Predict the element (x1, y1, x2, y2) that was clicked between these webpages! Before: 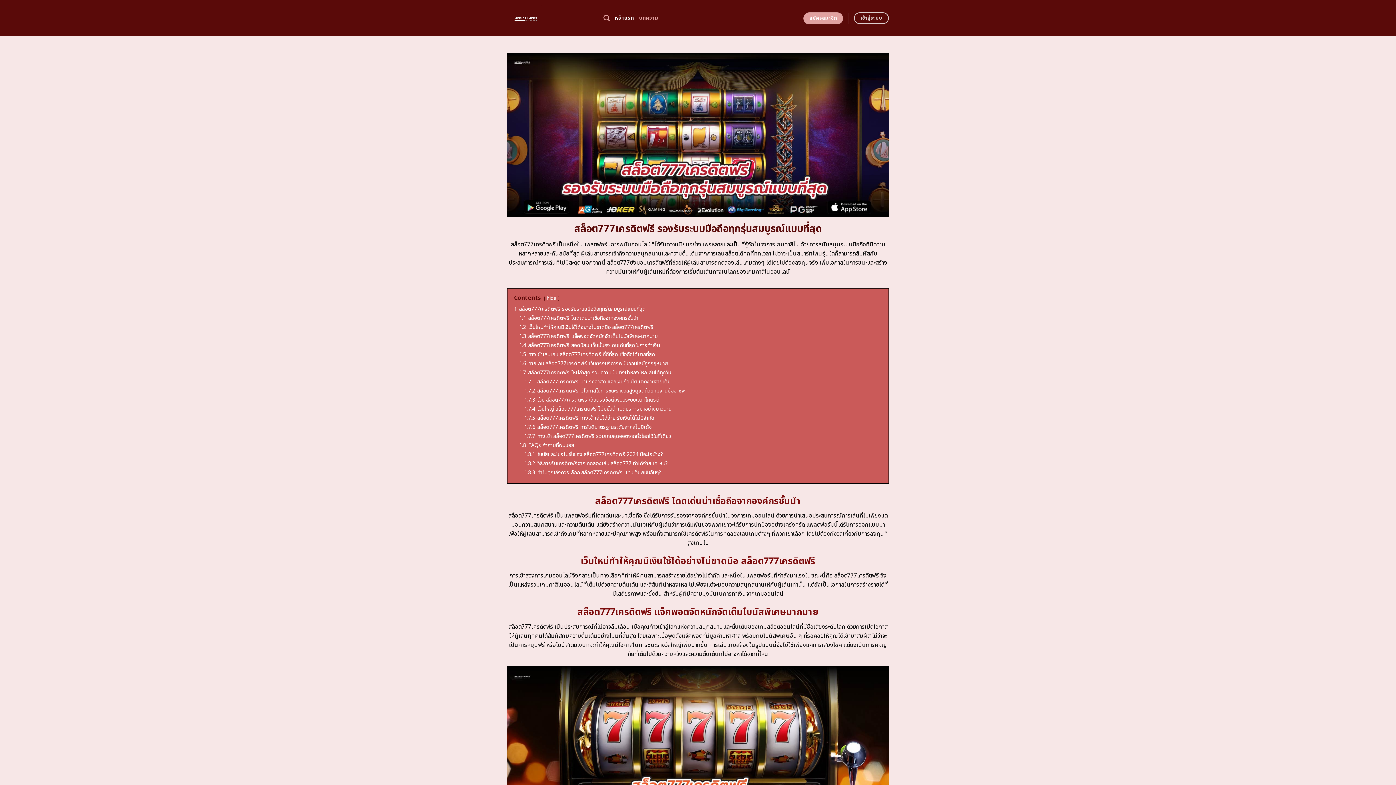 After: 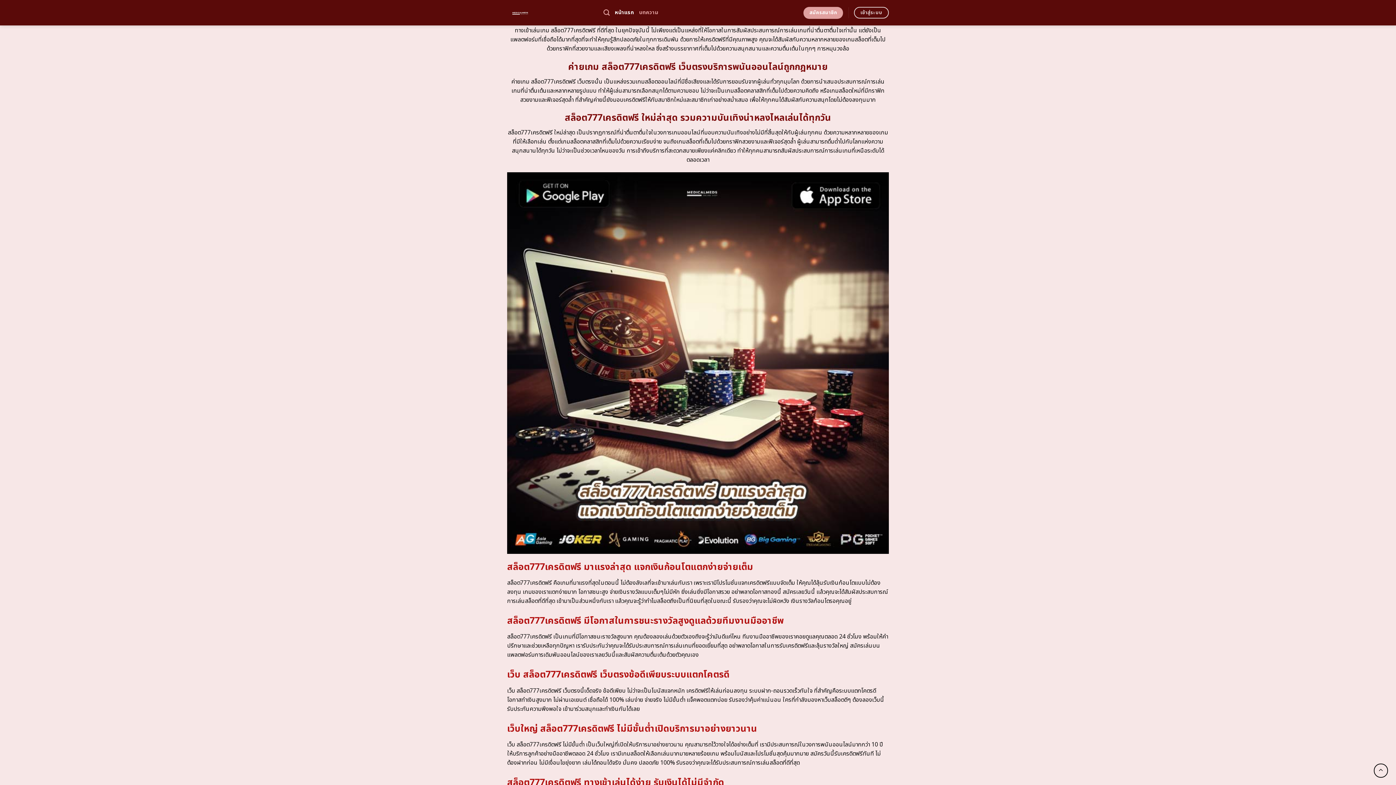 Action: label: 1.5 ทางเข้าเล่นเกม สล็อต777เครดิตฟรี ที่ดีที่สุด เชื่อถือได้มากที่สุด bbox: (519, 350, 655, 358)